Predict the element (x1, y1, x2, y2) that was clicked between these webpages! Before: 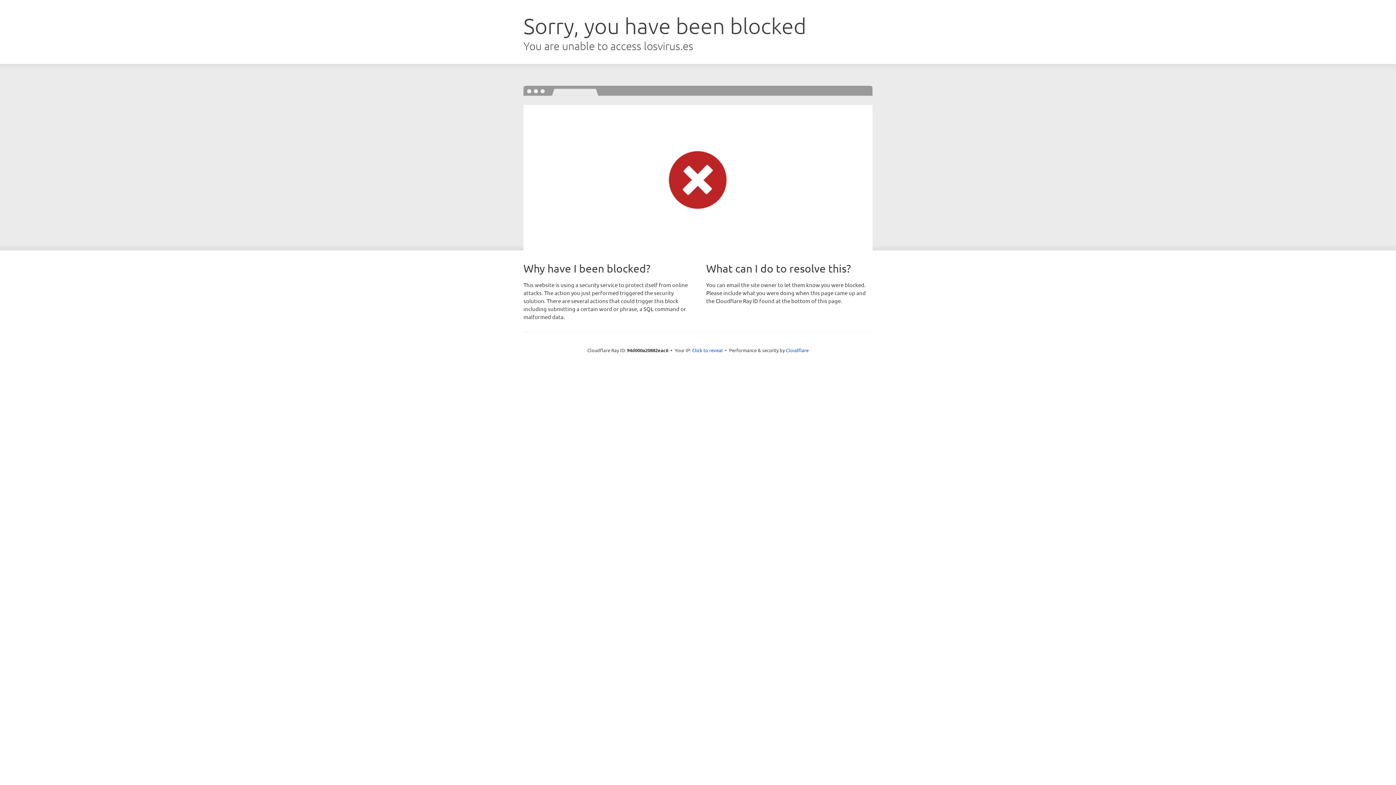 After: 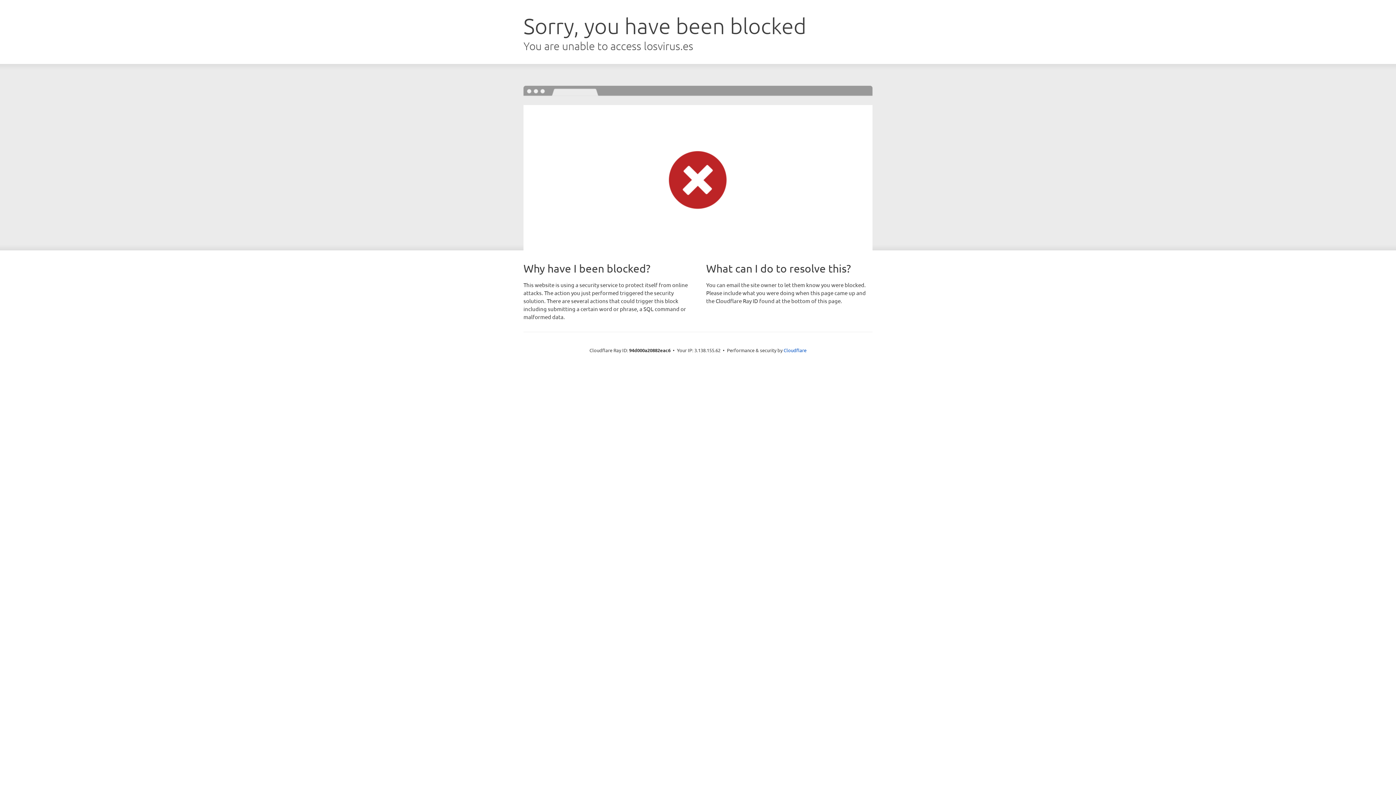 Action: label: Click to reveal bbox: (692, 346, 722, 353)